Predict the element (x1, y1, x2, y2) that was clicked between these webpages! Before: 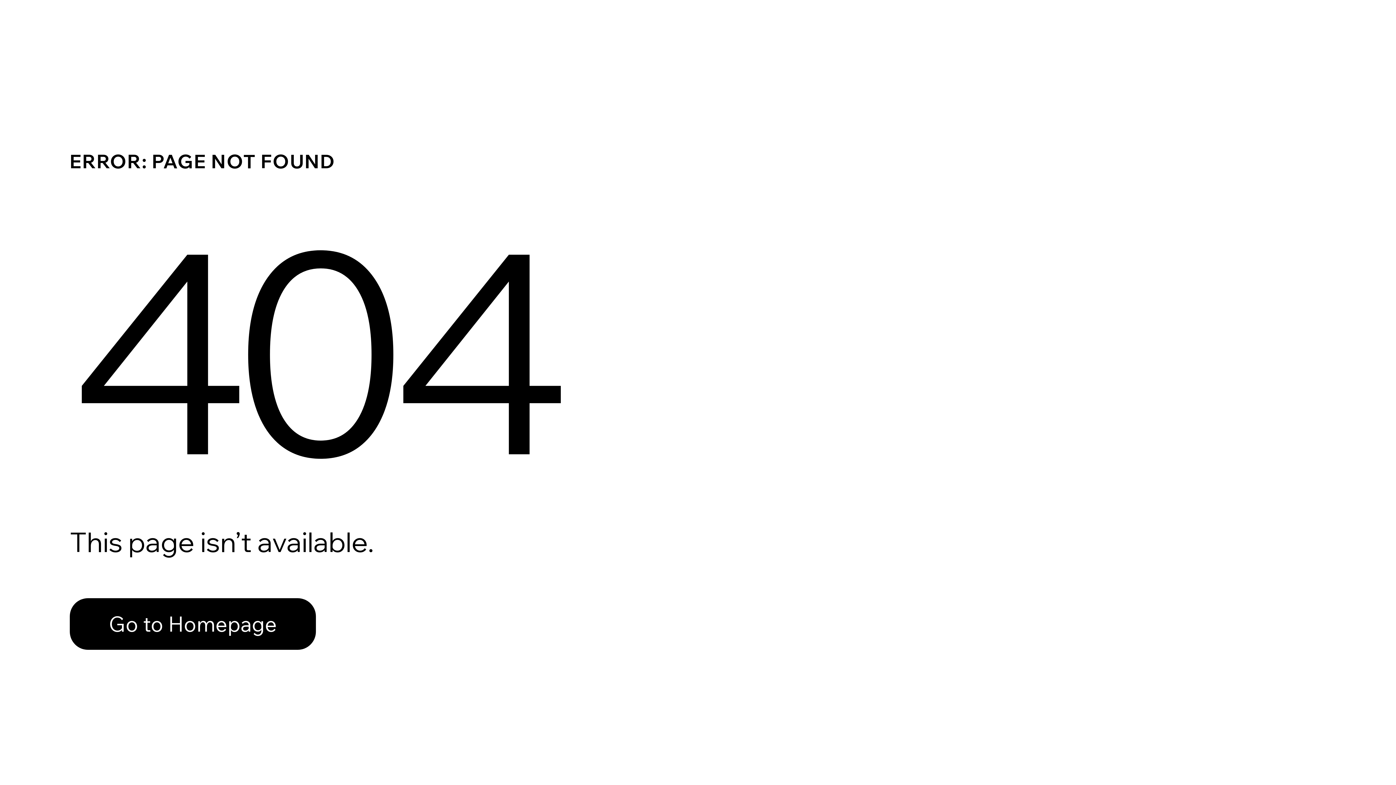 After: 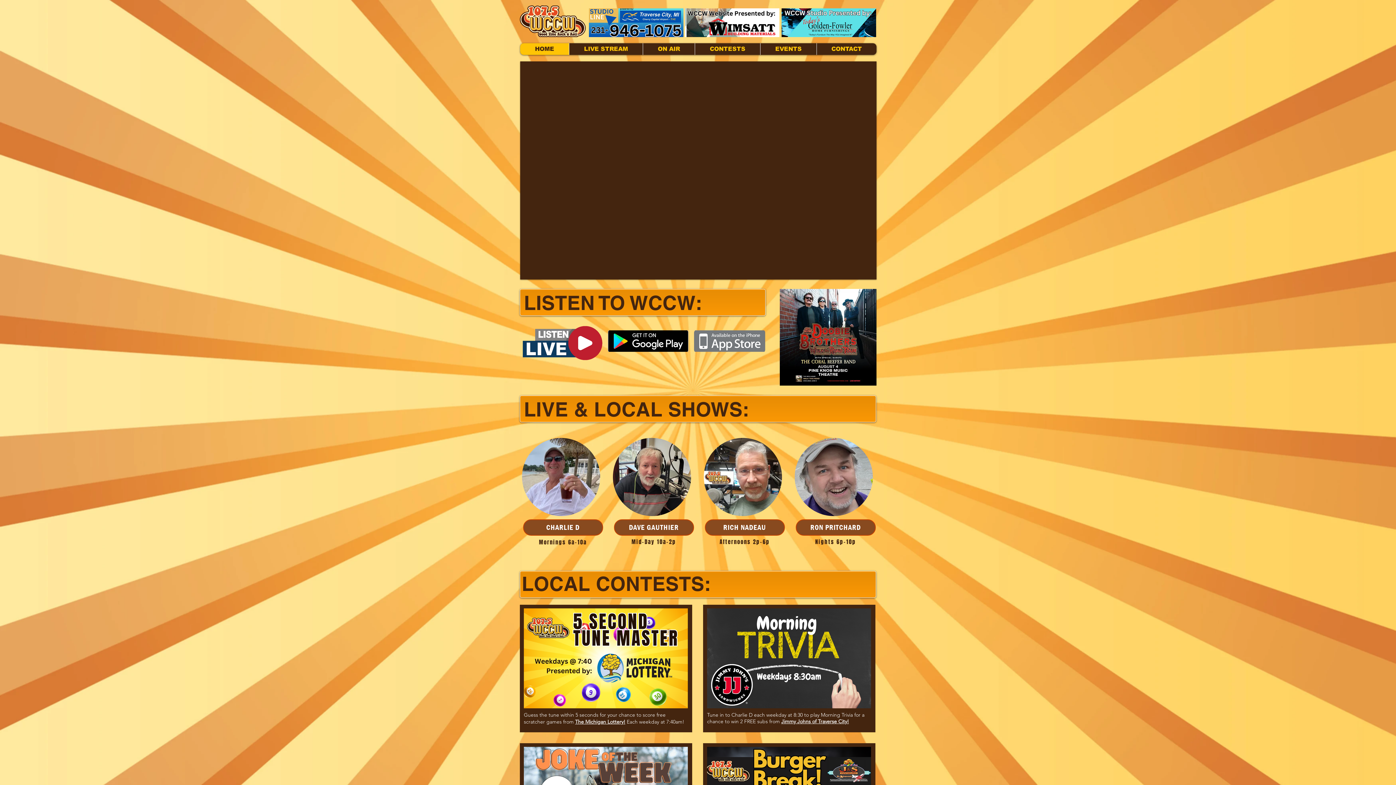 Action: label: Go to Homepage bbox: (69, 598, 316, 650)